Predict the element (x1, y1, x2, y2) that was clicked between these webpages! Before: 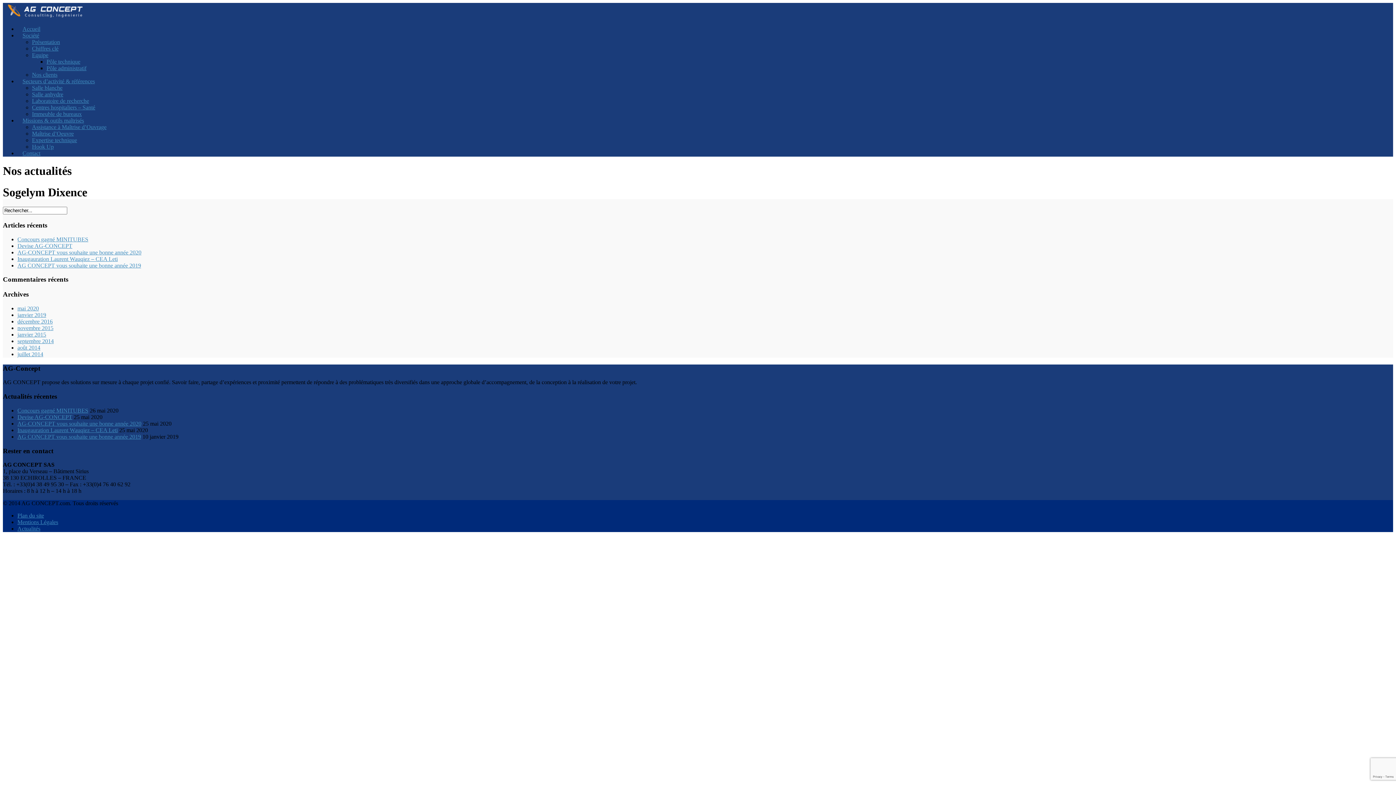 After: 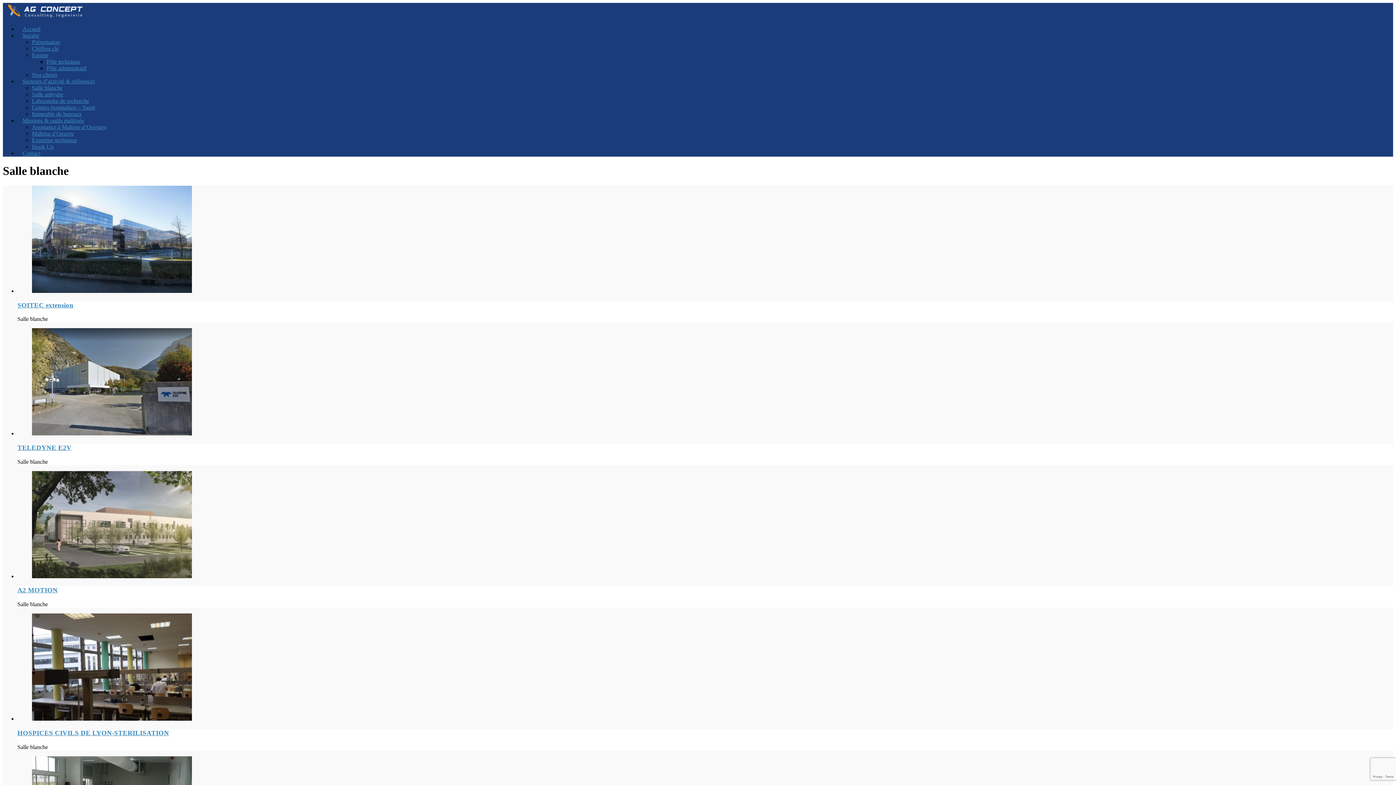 Action: label: Salle blanche bbox: (32, 84, 62, 90)